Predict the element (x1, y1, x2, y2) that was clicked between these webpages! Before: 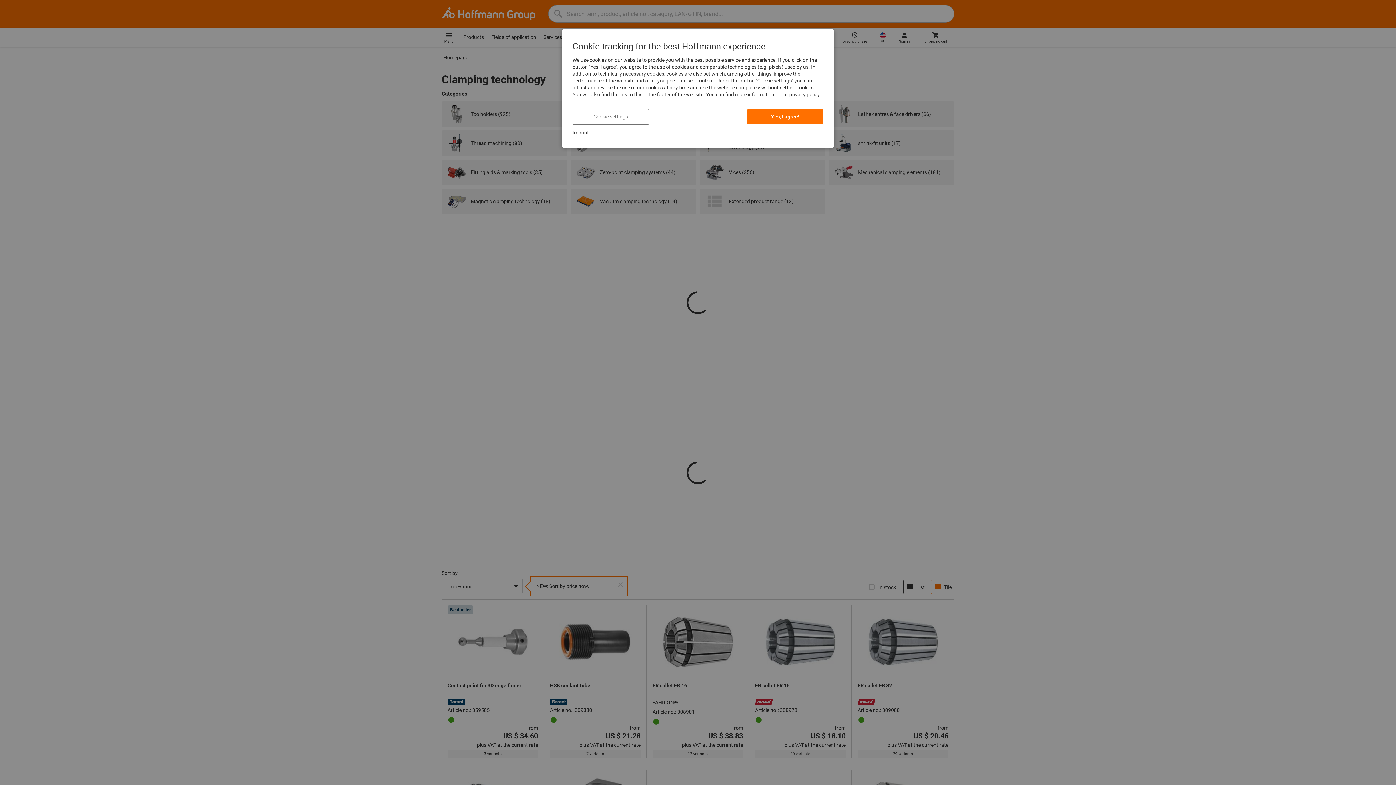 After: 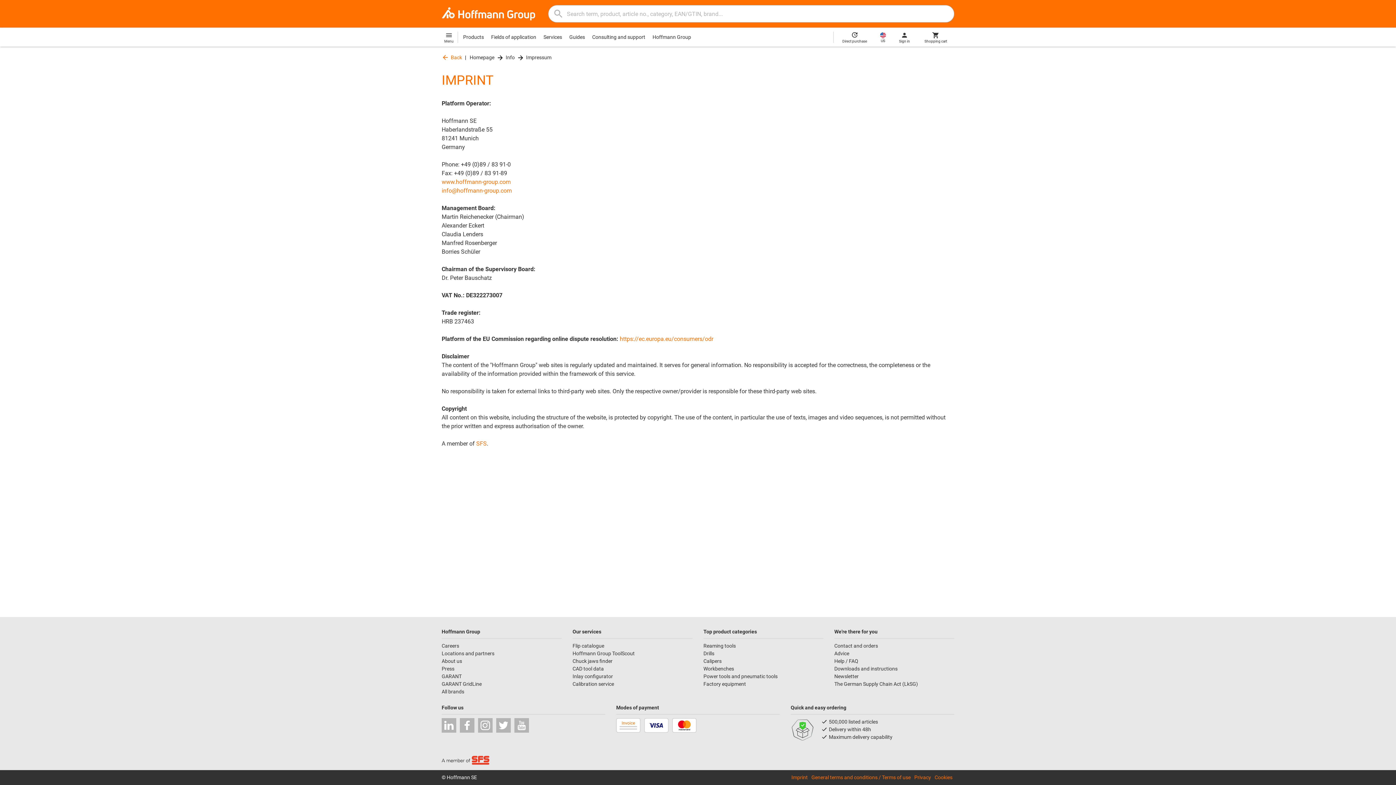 Action: bbox: (572, 129, 589, 135) label: Imprint